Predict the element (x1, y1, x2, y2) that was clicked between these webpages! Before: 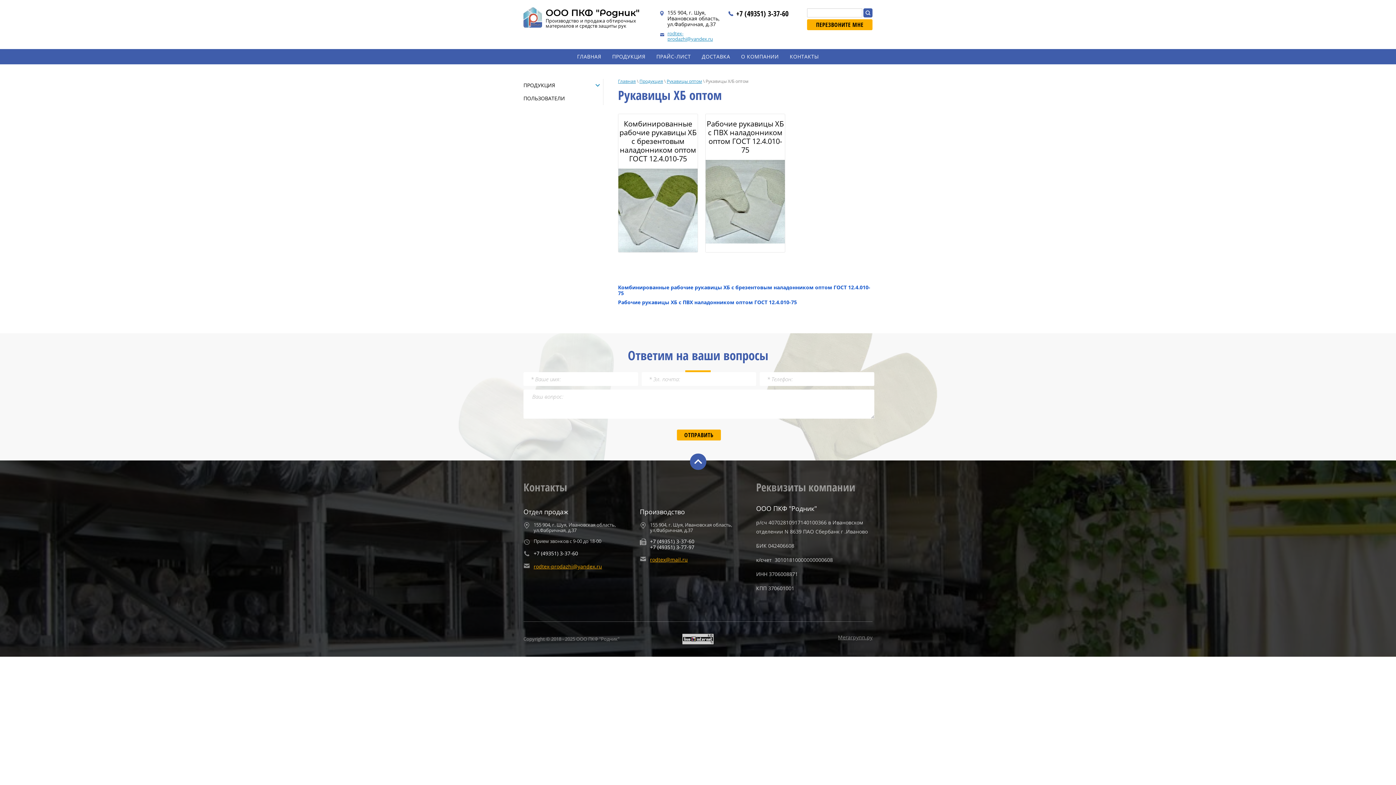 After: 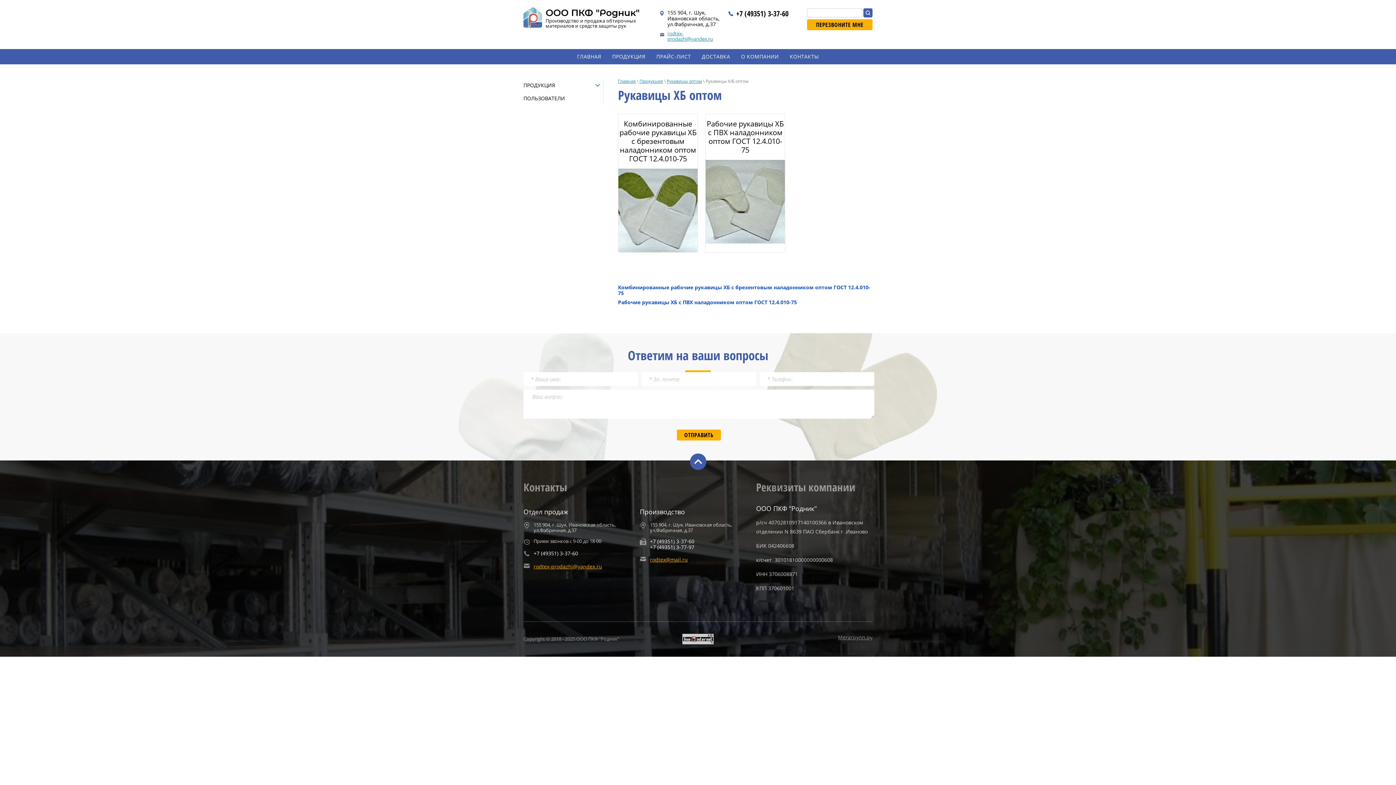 Action: label: rodtex-prodazhi@yandex.ru bbox: (533, 563, 602, 570)